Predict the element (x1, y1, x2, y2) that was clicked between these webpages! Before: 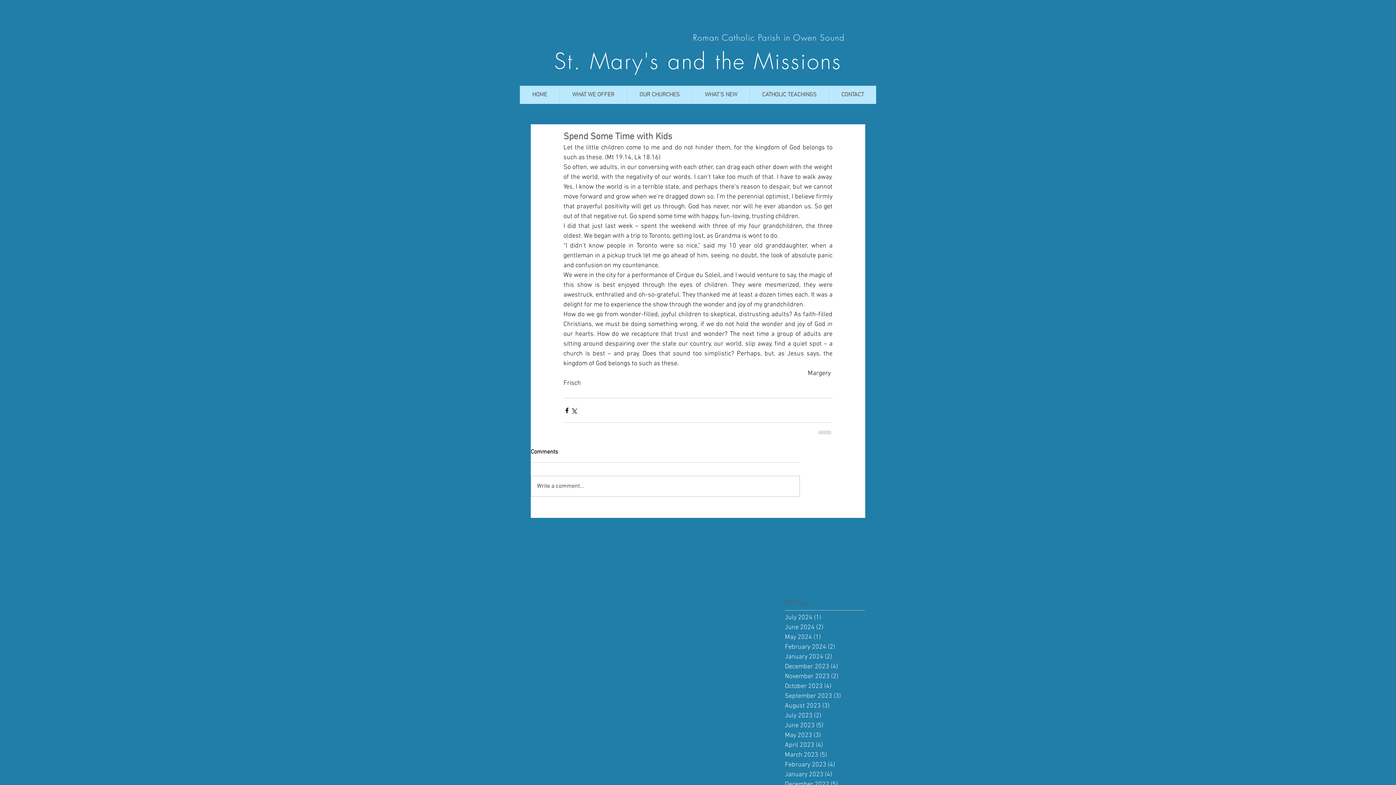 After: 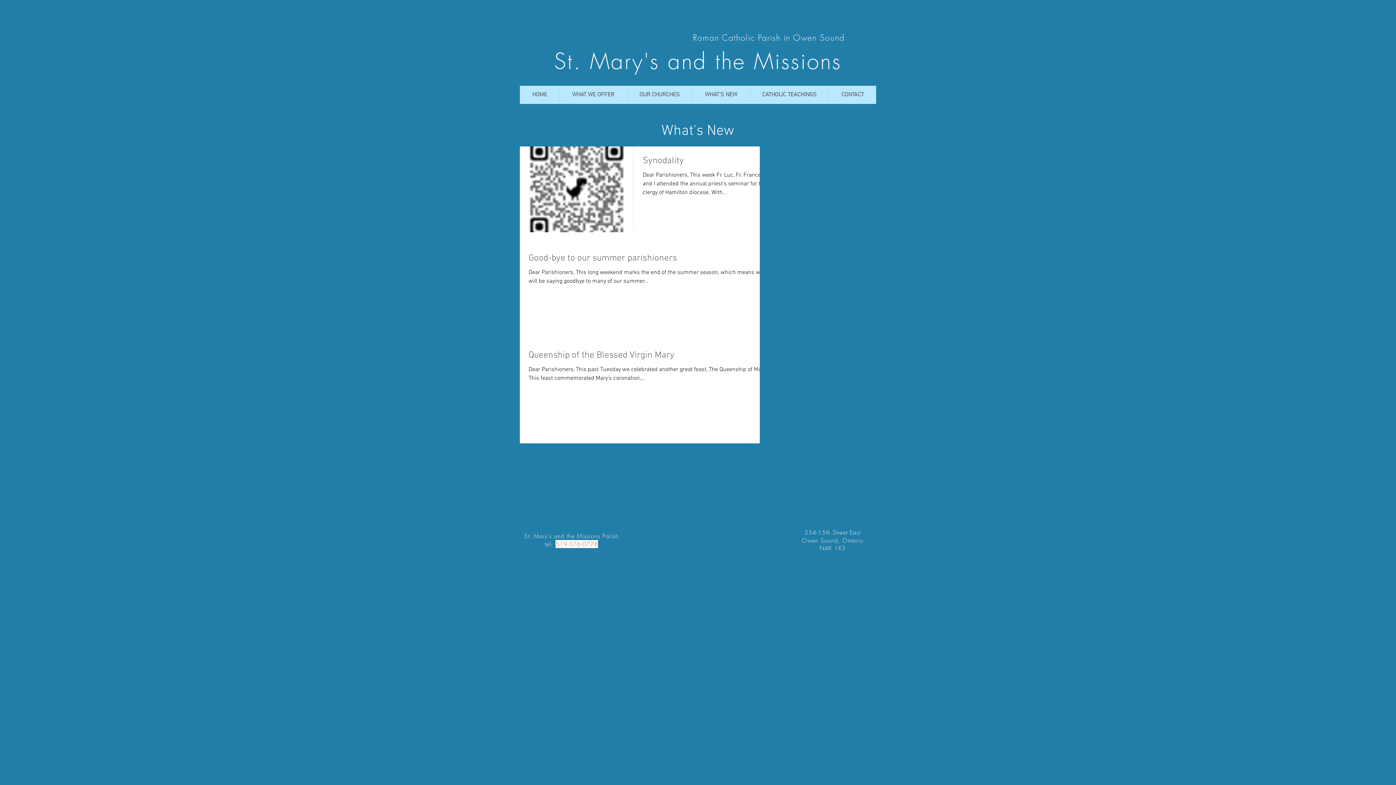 Action: label: September 2023 (3)
3 posts bbox: (785, 691, 861, 701)